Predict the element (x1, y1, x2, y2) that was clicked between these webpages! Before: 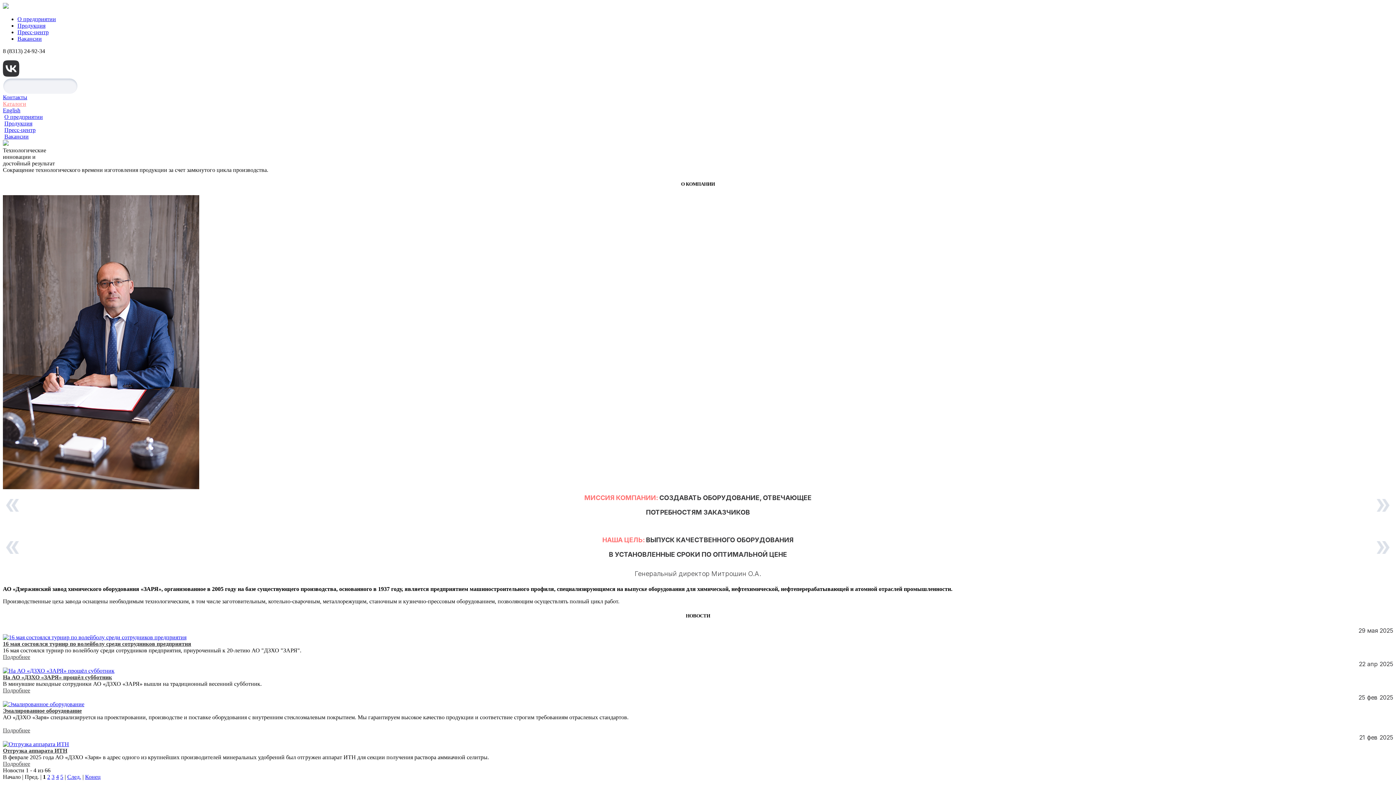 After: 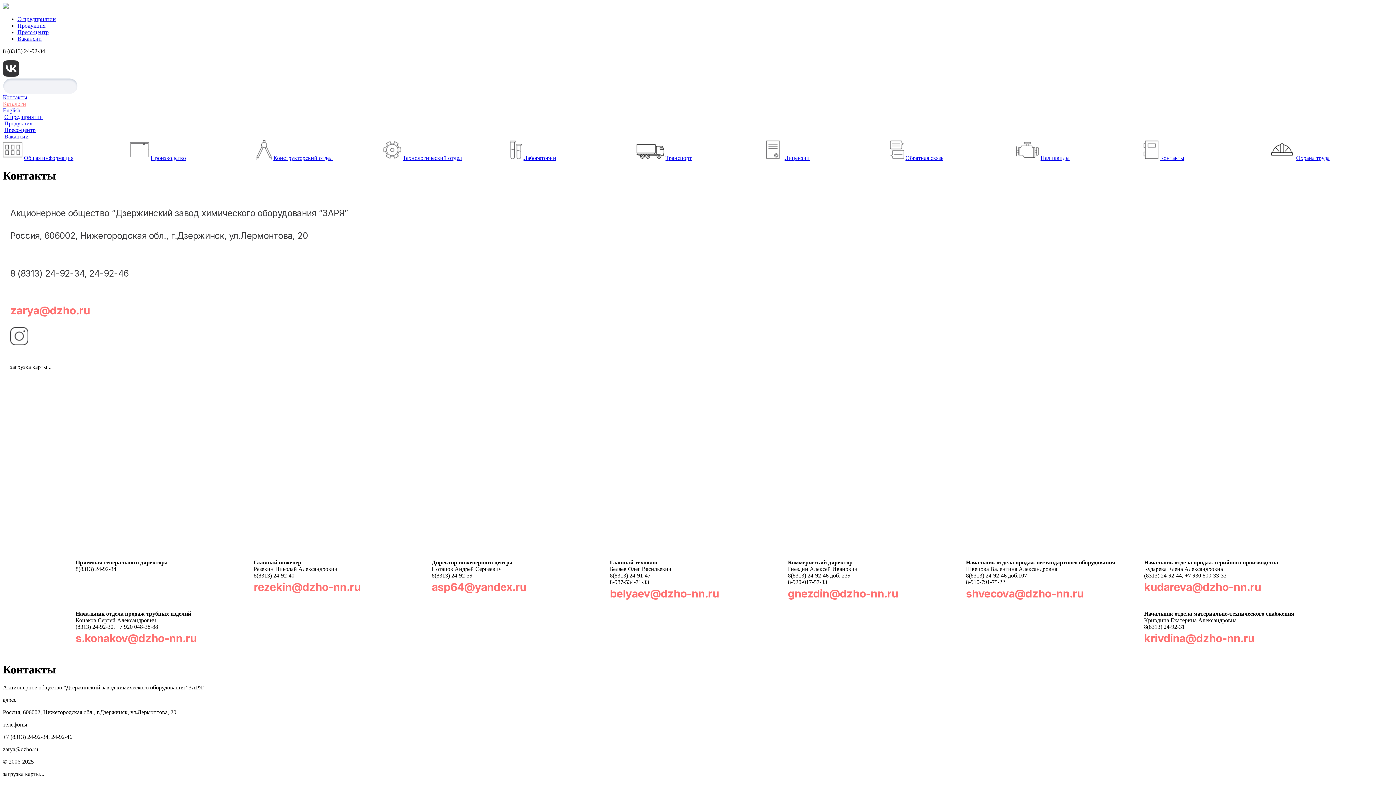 Action: bbox: (2, 94, 27, 100) label: Контакты